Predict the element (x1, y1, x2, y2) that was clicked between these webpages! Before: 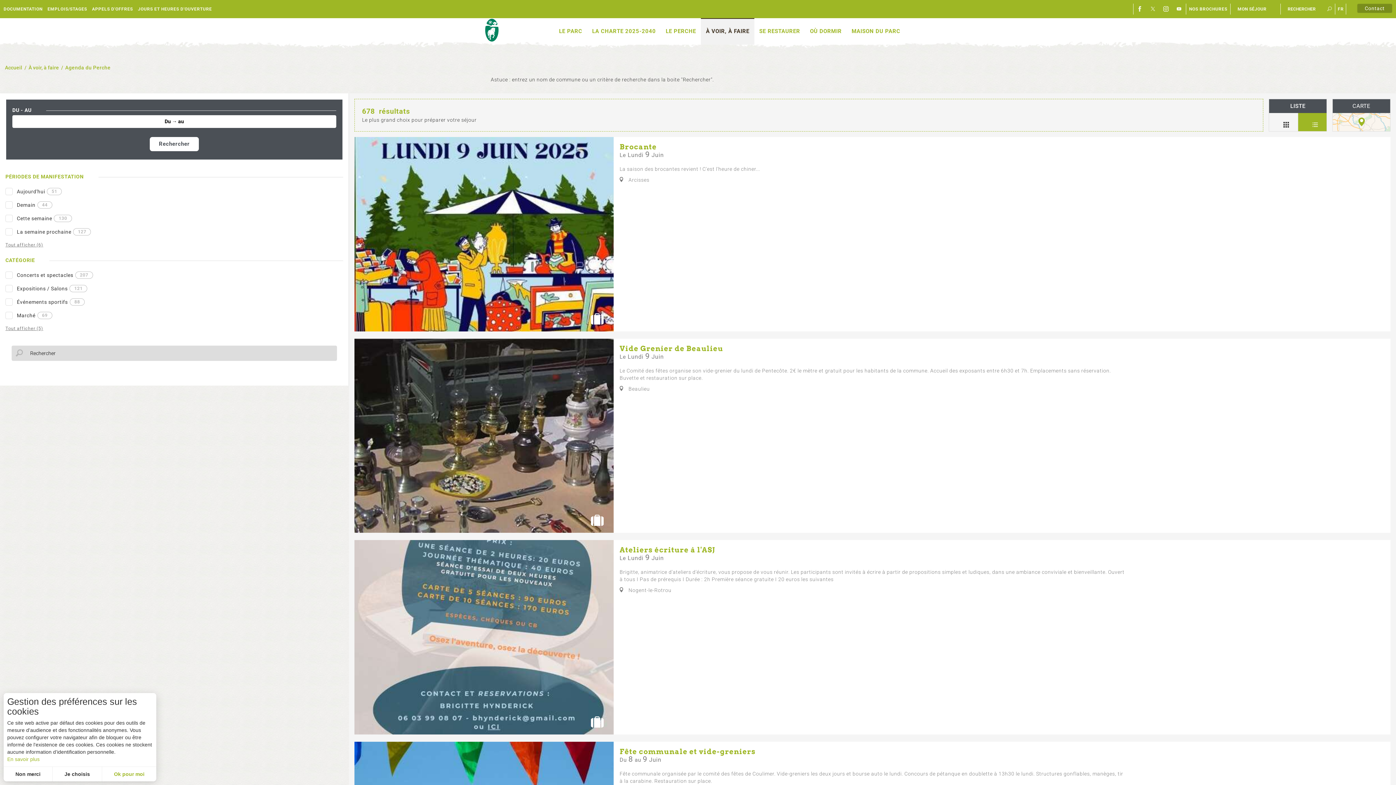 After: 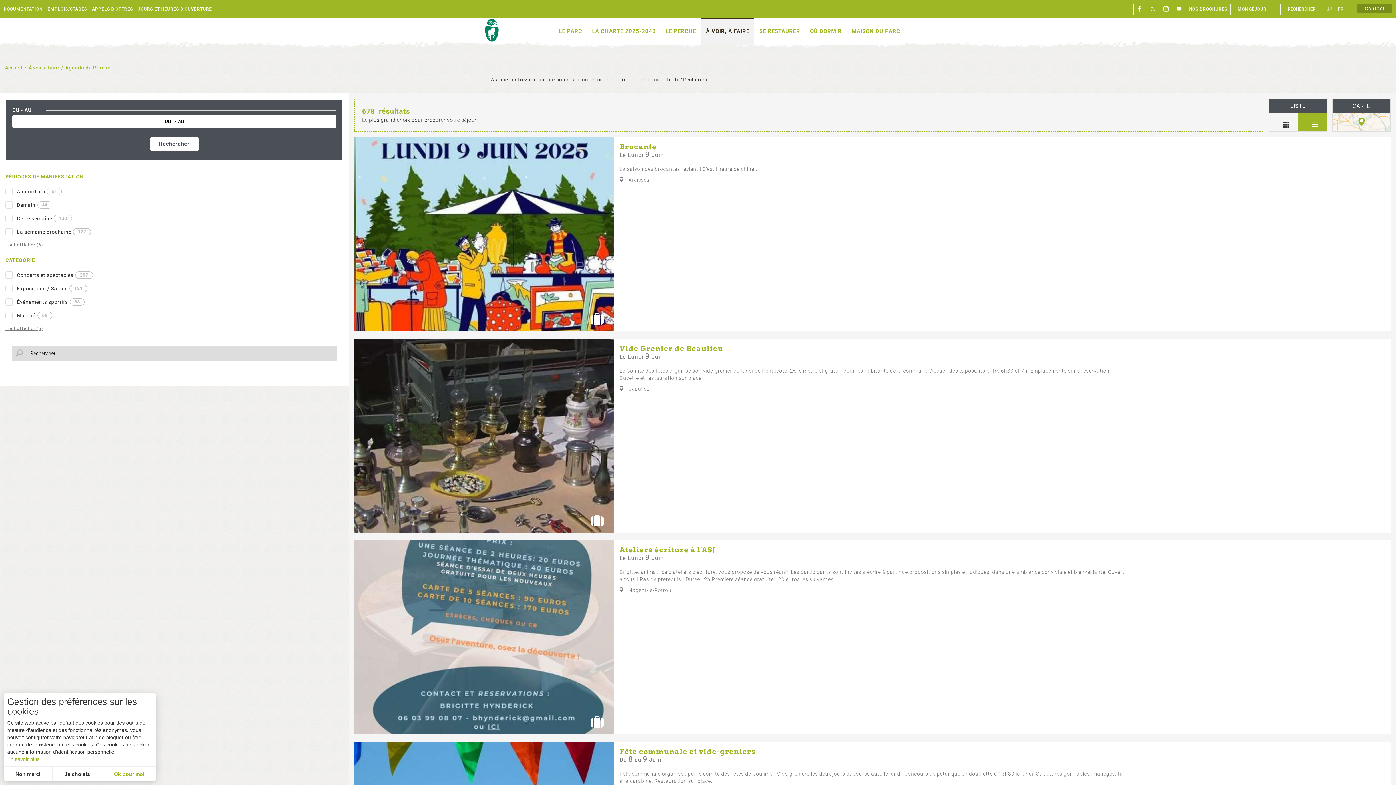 Action: bbox: (1173, 3, 1186, 14) label: YOUTUBE